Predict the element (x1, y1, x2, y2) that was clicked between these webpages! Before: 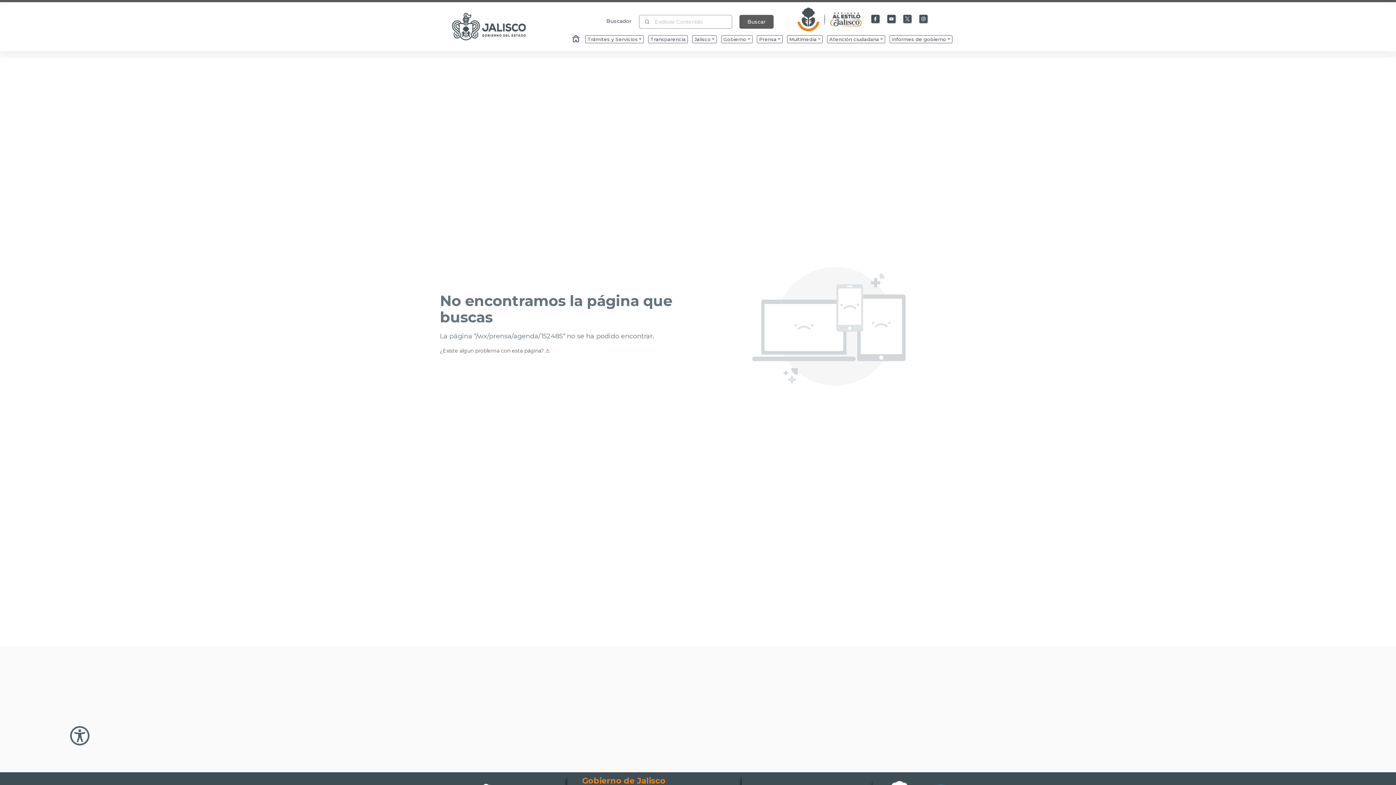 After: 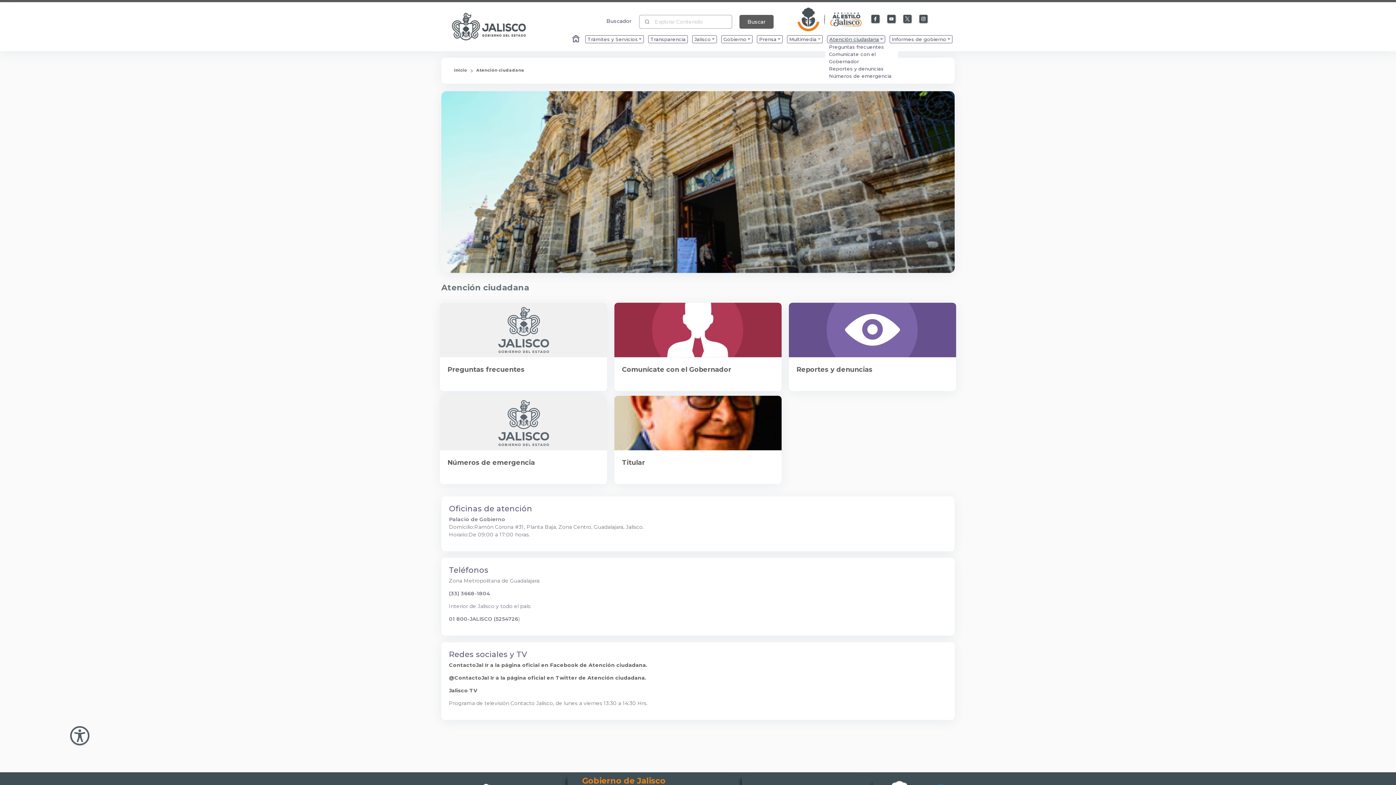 Action: label: Enlace que redirige a la página de Atención ciudadana bbox: (827, 33, 885, 41)